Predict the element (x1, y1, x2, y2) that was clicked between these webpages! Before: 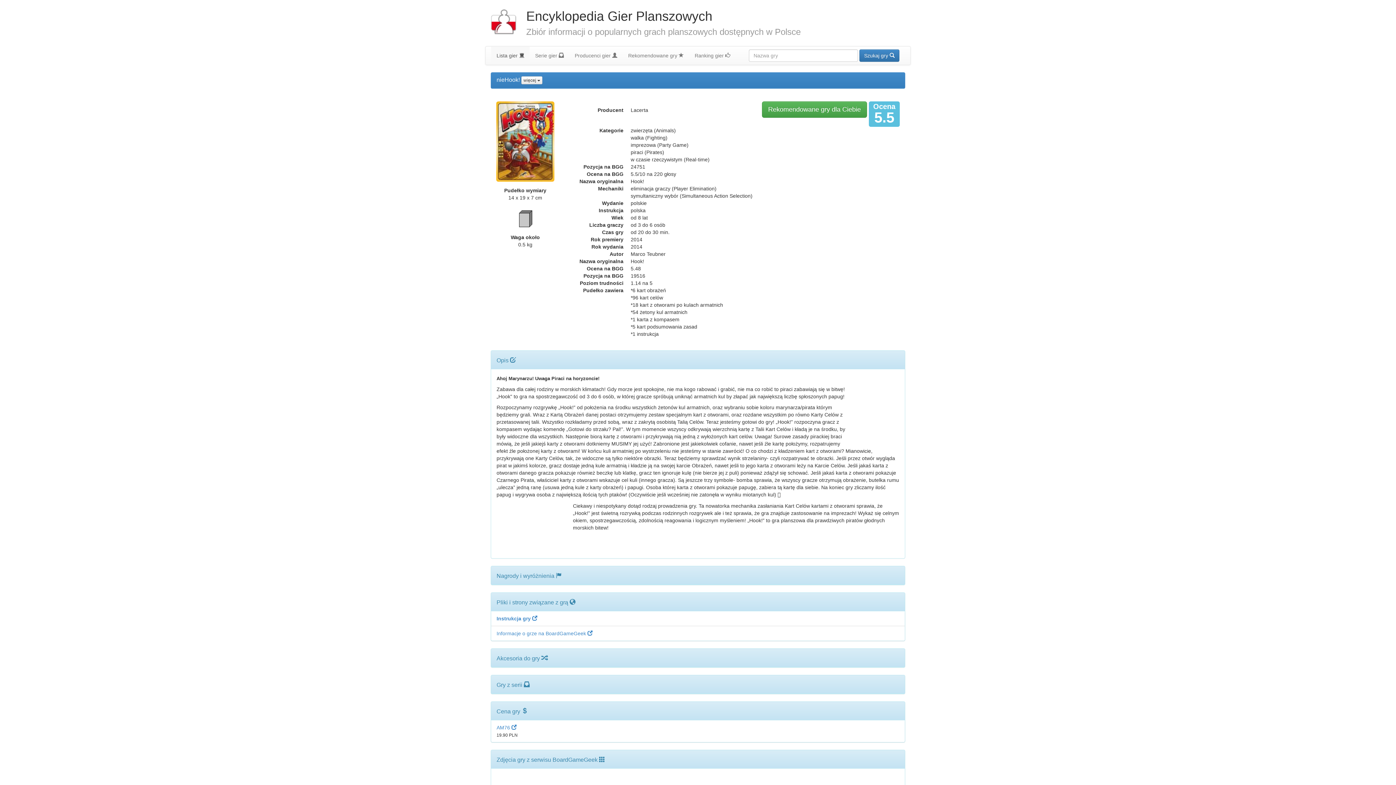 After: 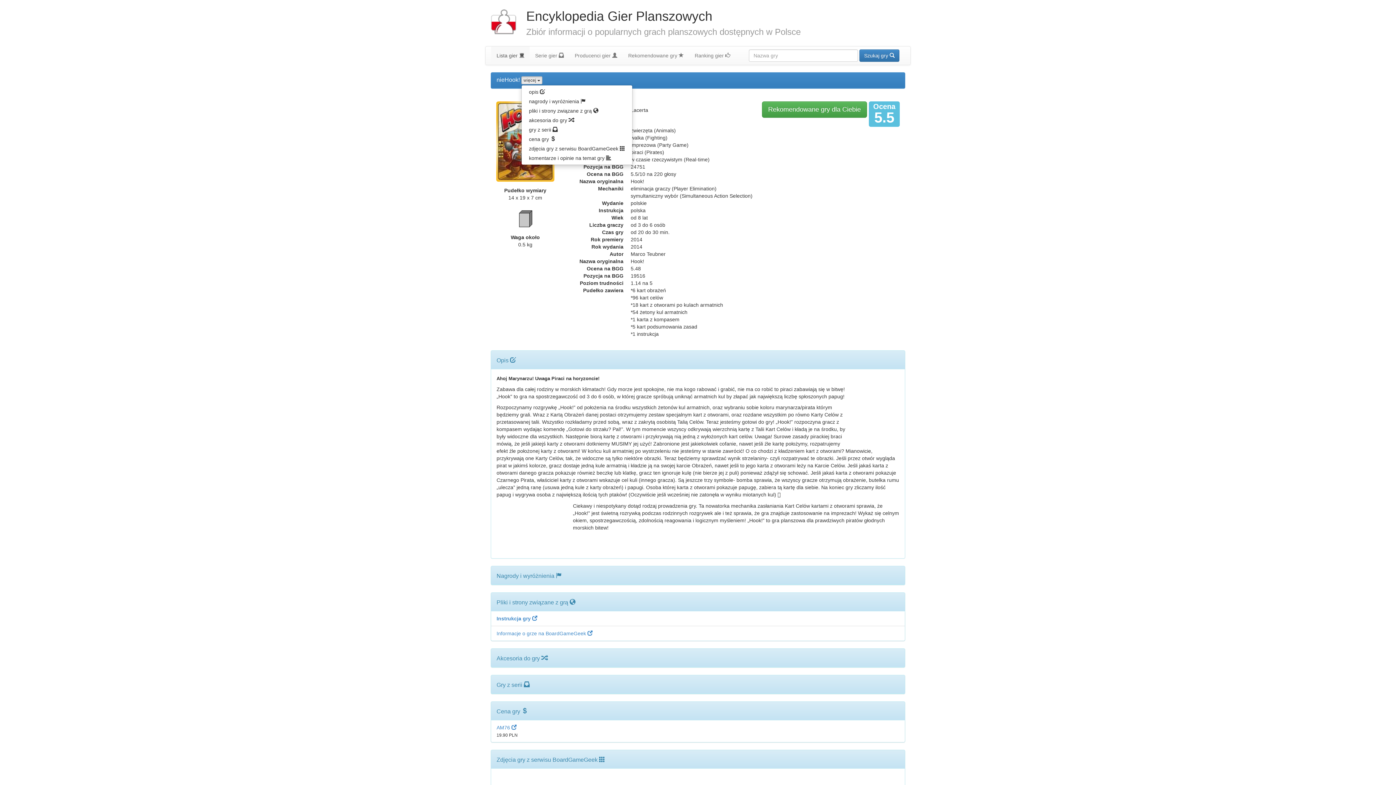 Action: bbox: (521, 76, 542, 84) label: więcej 